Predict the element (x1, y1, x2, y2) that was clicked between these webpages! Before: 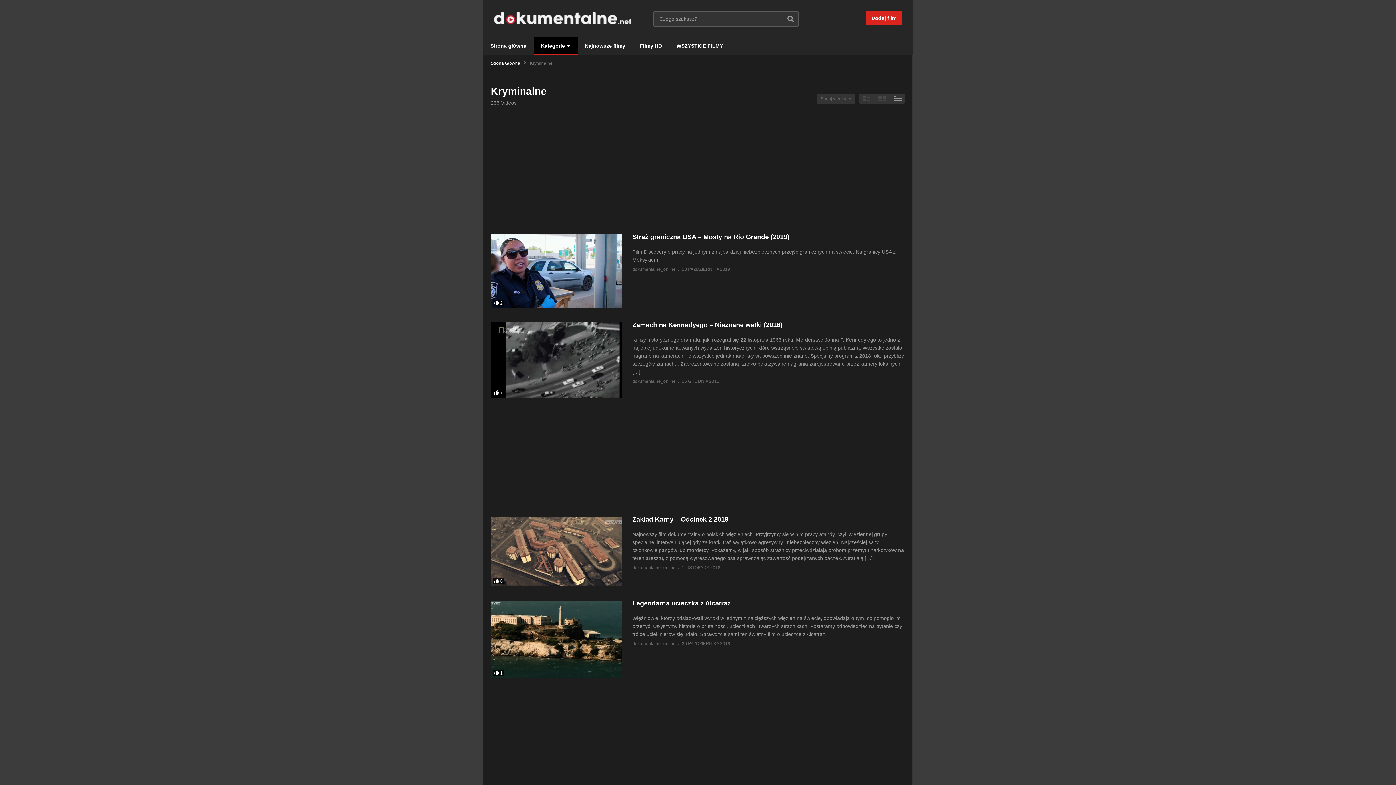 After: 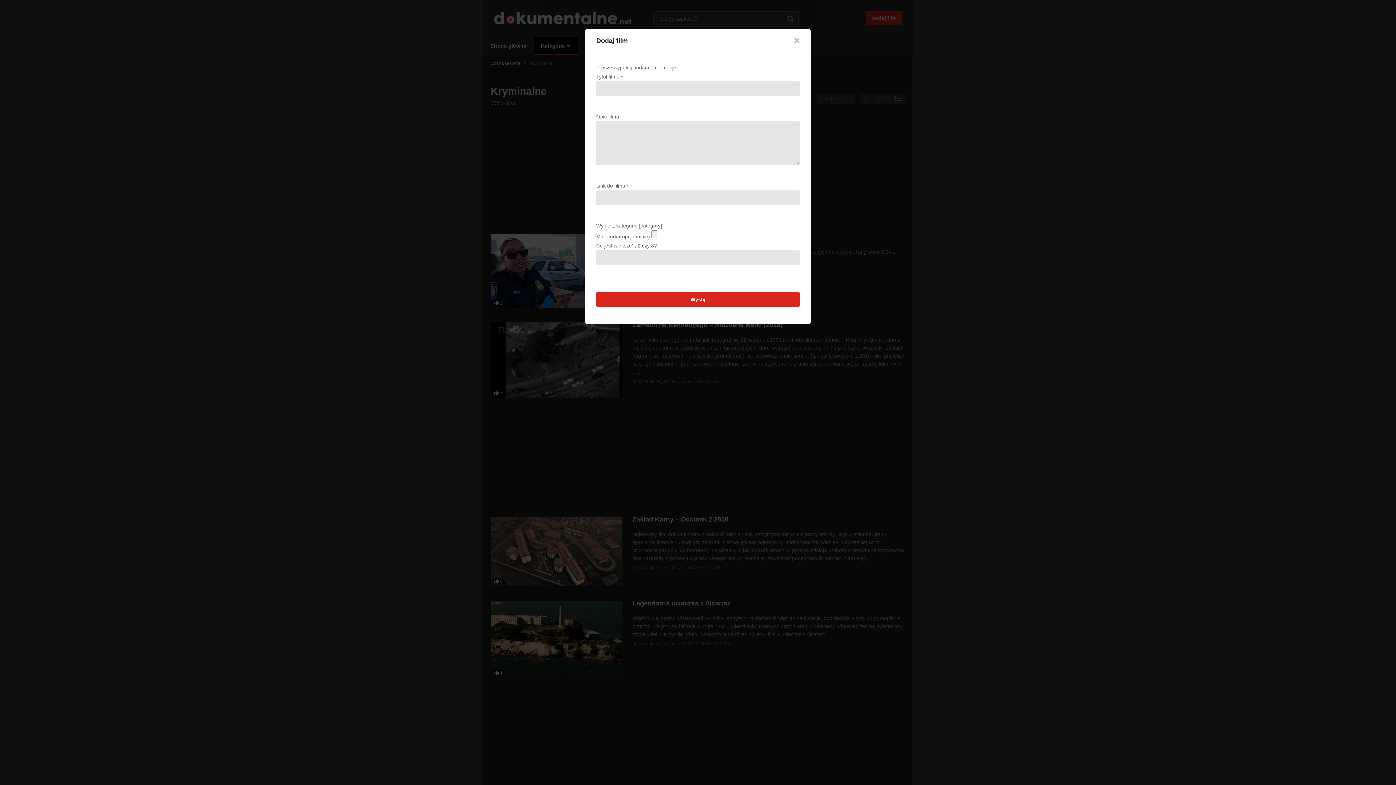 Action: bbox: (866, 10, 902, 25) label: Dodaj film